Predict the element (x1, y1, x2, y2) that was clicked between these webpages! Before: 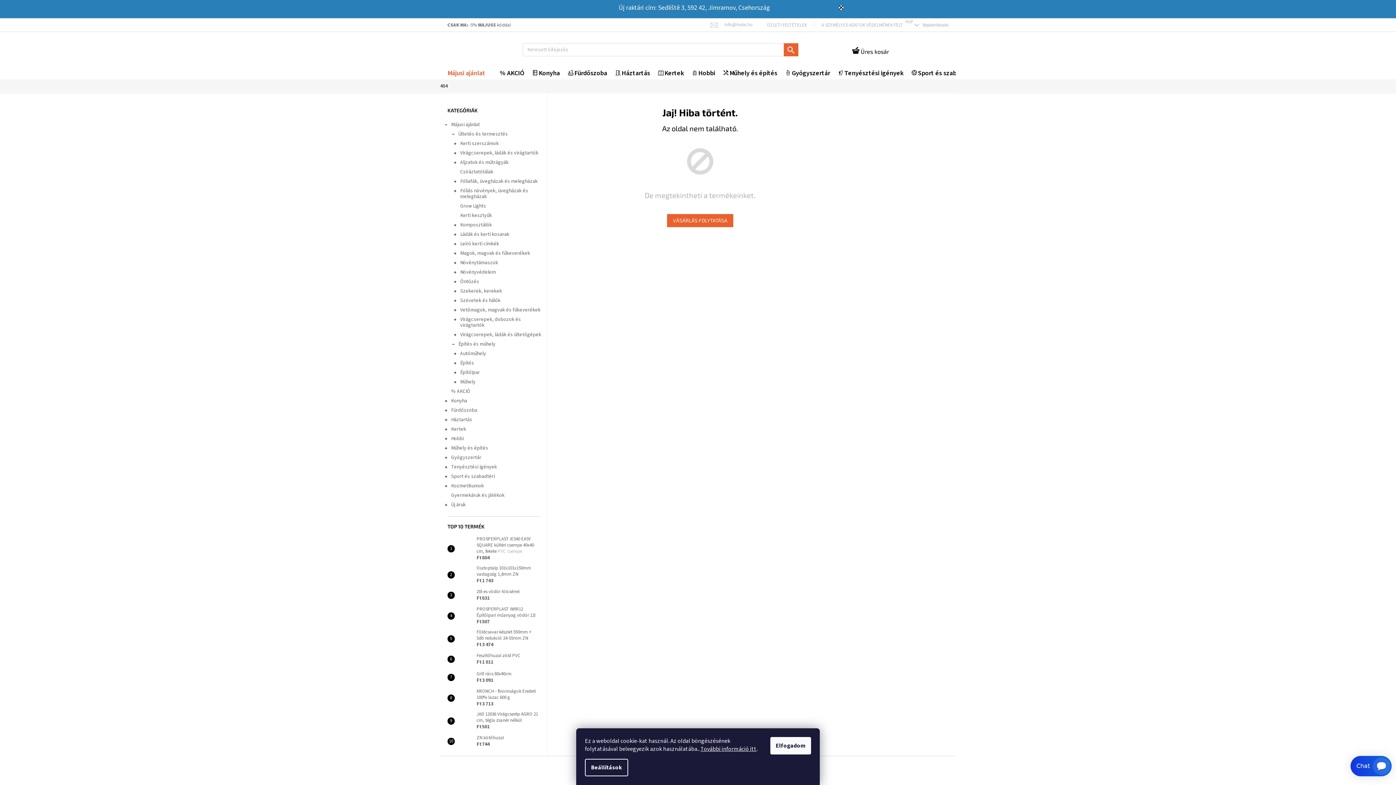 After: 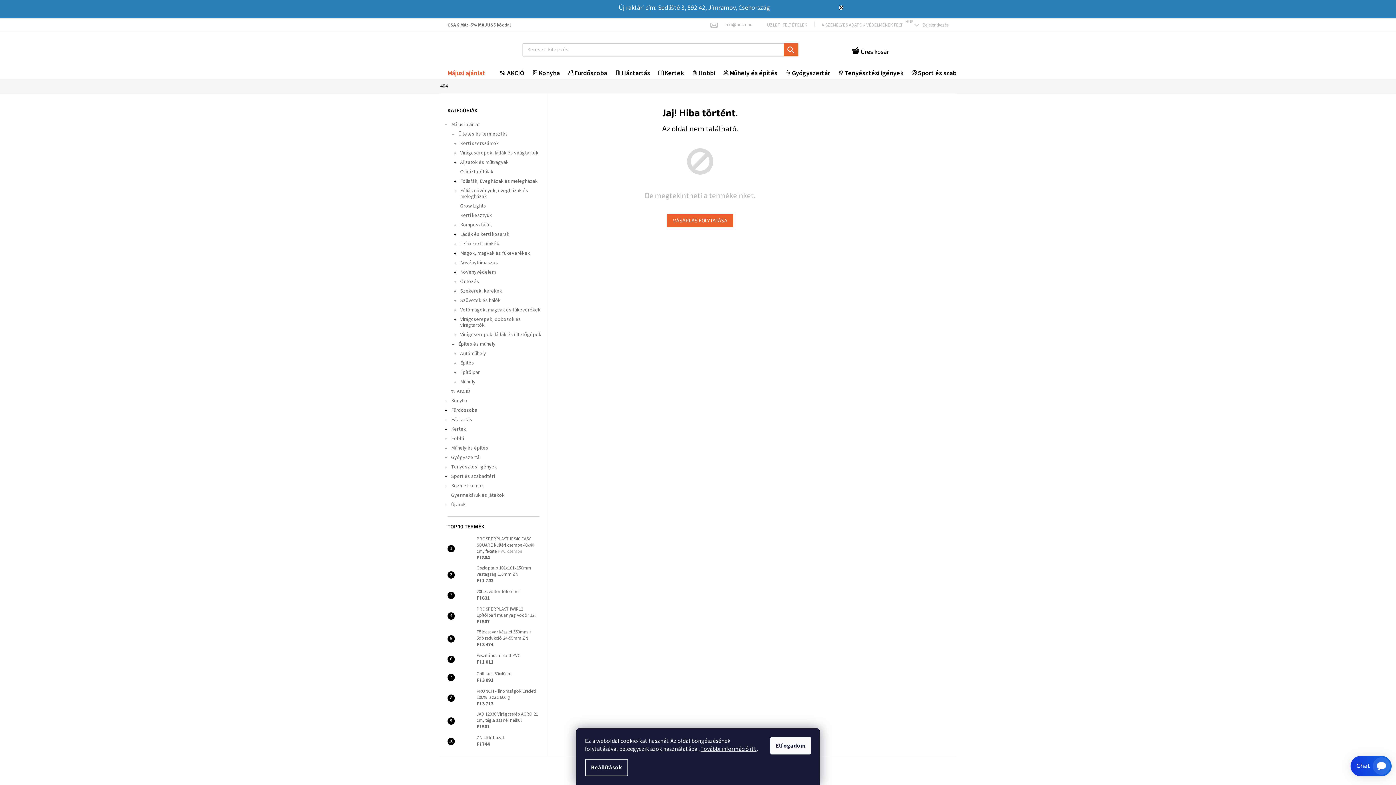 Action: bbox: (783, 43, 798, 56) label: KERESÉS